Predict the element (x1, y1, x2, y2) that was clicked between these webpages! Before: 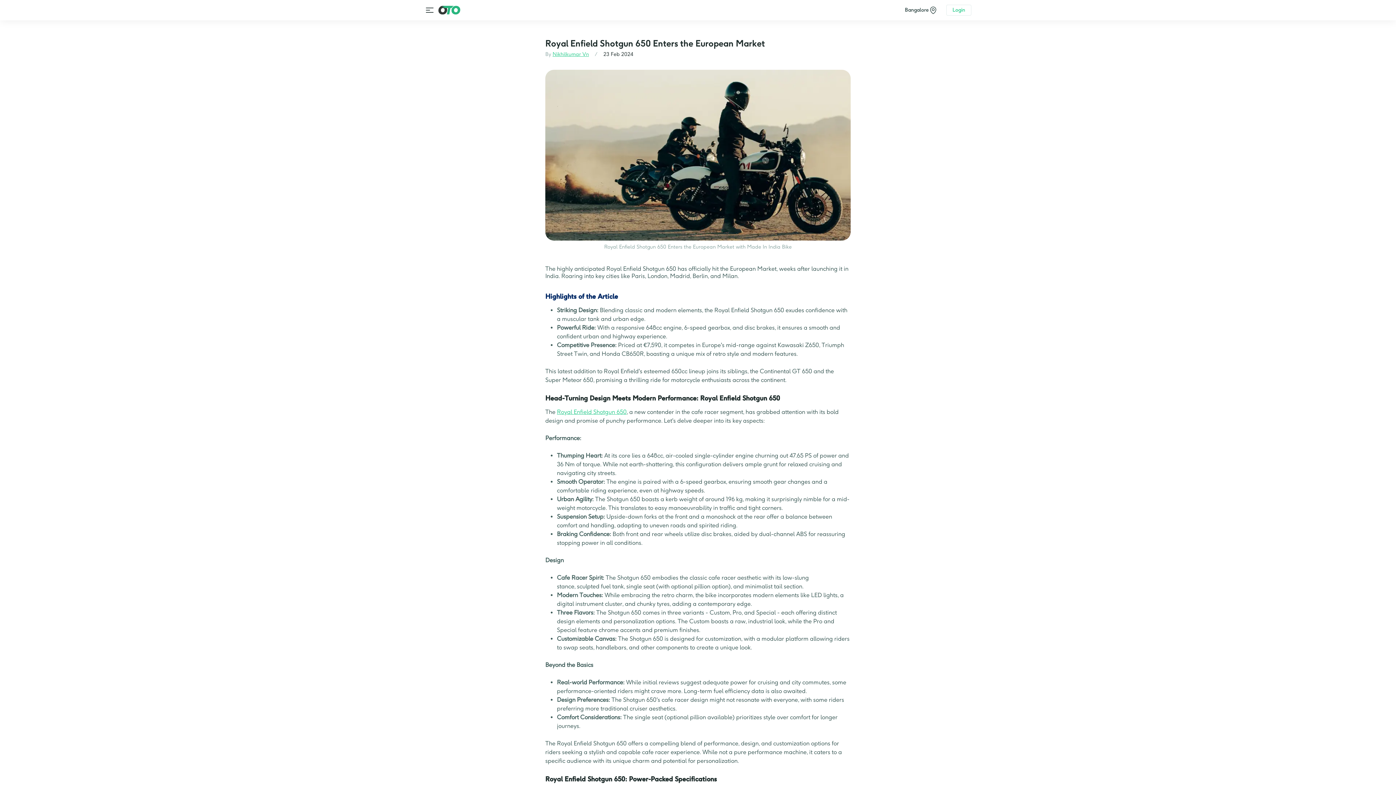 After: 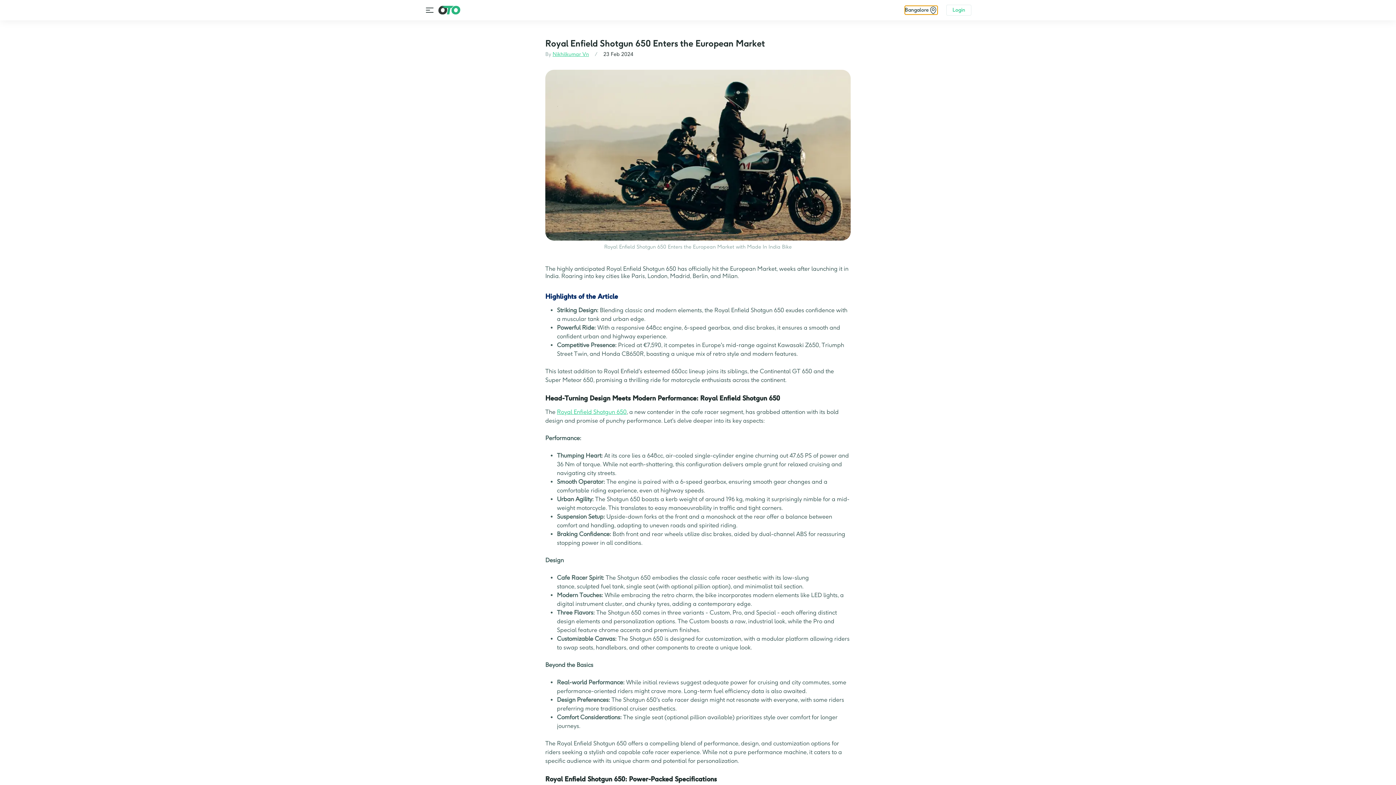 Action: bbox: (905, 5, 937, 14) label: Select City